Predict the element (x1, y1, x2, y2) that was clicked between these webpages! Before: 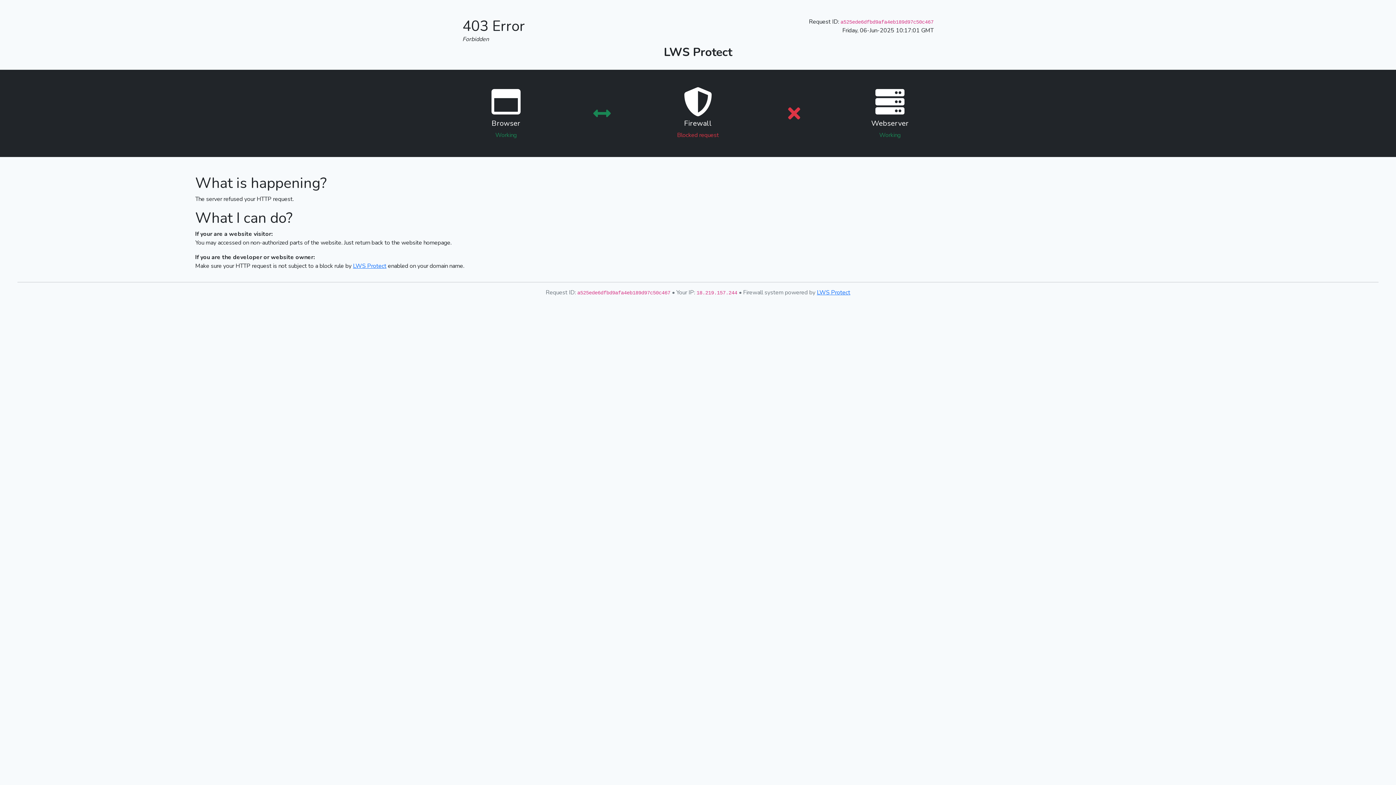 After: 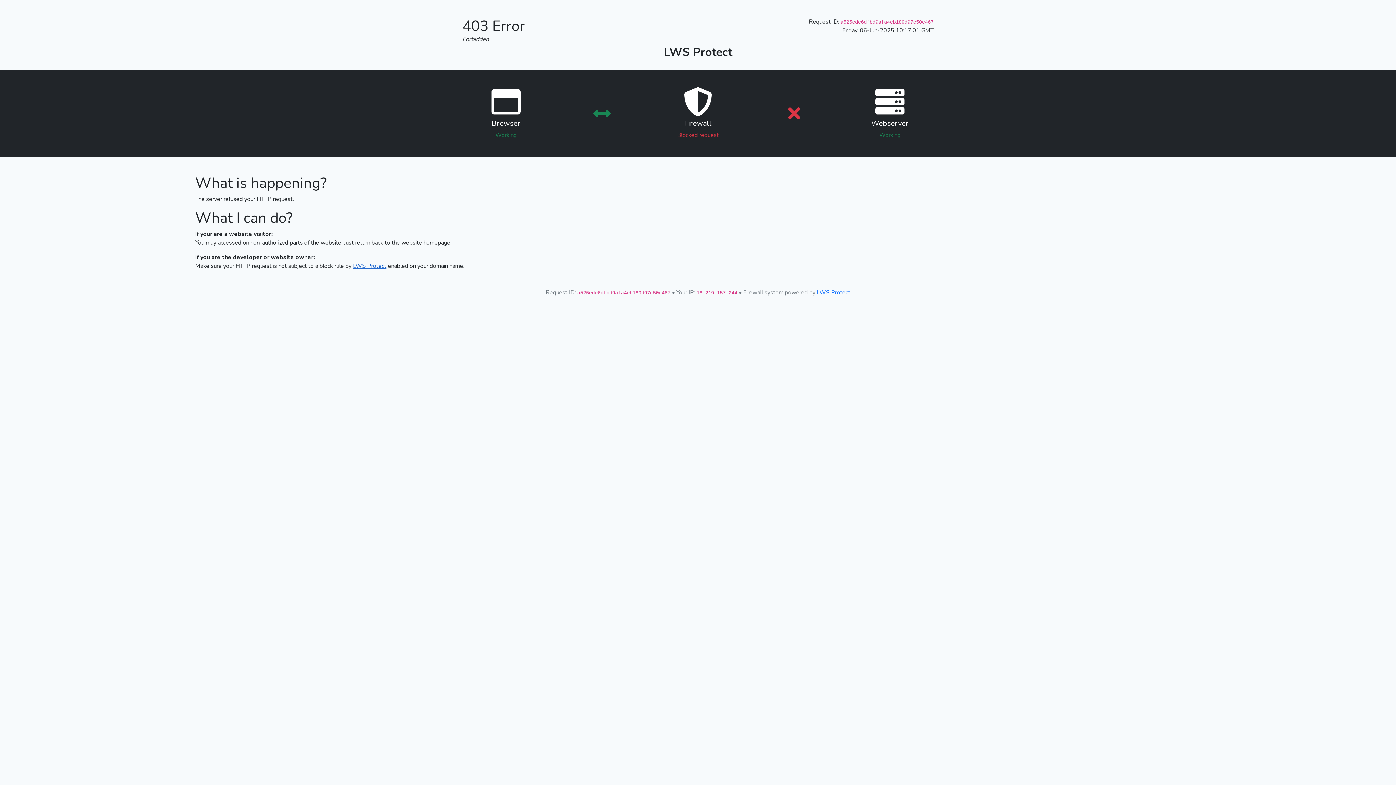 Action: bbox: (353, 262, 386, 270) label: LWS Protect